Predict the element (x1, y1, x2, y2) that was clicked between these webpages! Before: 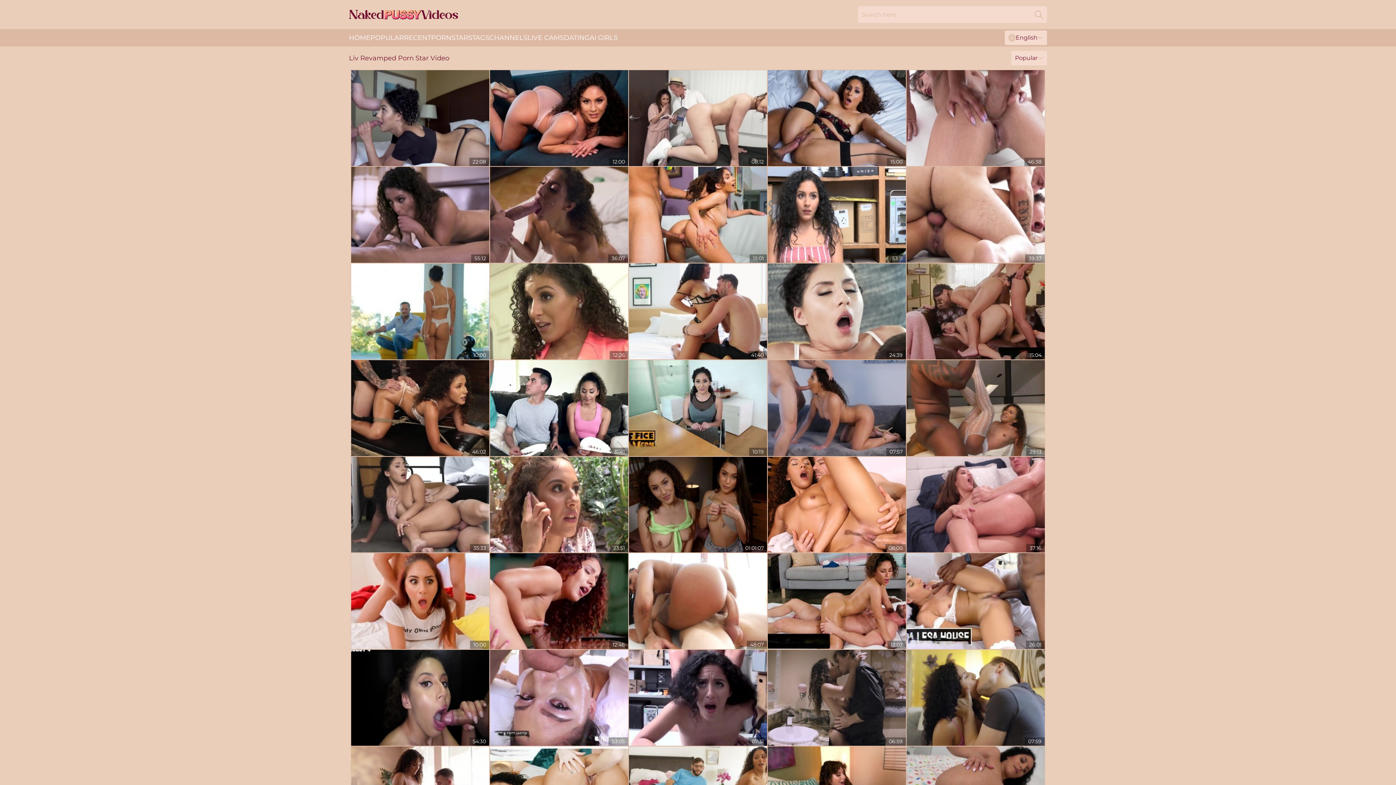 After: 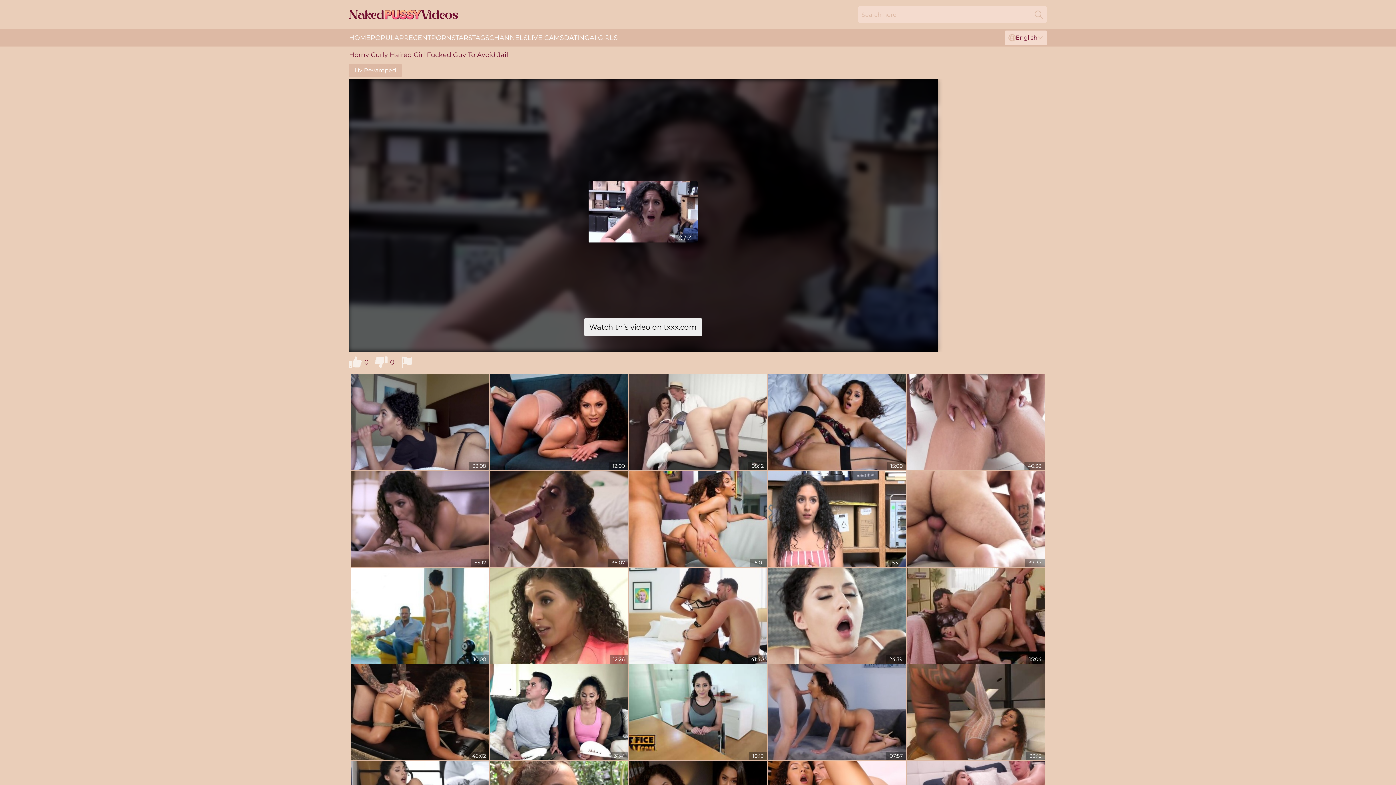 Action: bbox: (629, 650, 767, 746)